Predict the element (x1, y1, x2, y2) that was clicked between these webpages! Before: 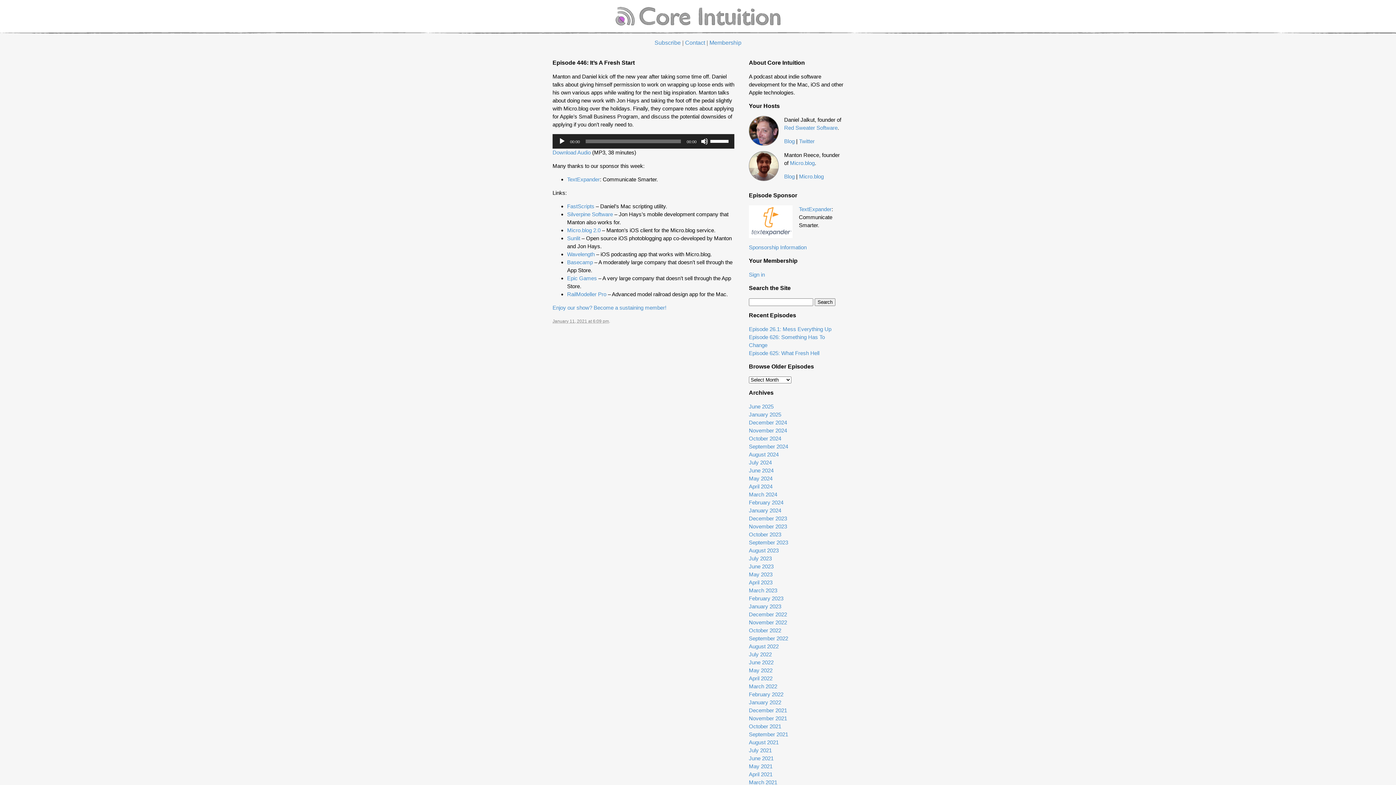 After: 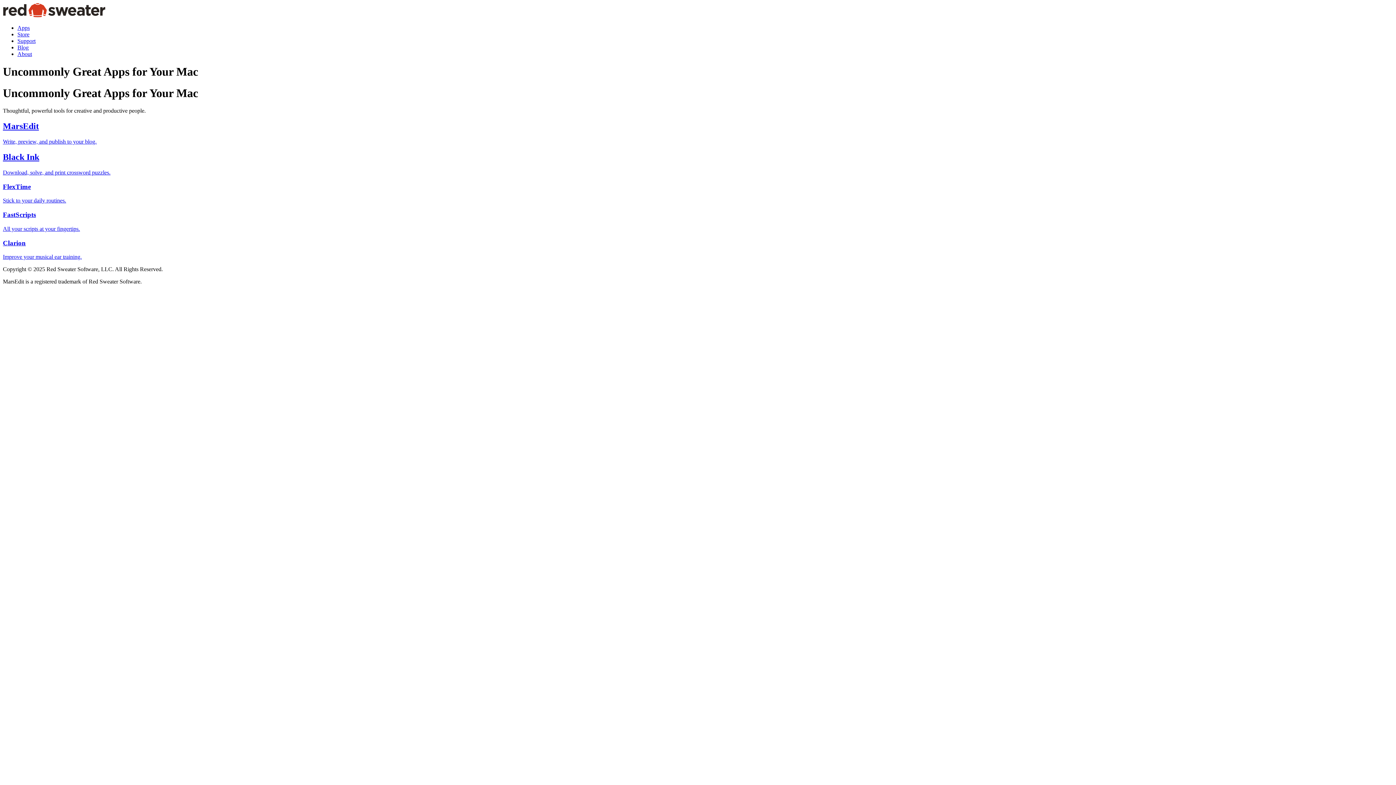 Action: bbox: (784, 124, 837, 131) label: Red Sweater Software